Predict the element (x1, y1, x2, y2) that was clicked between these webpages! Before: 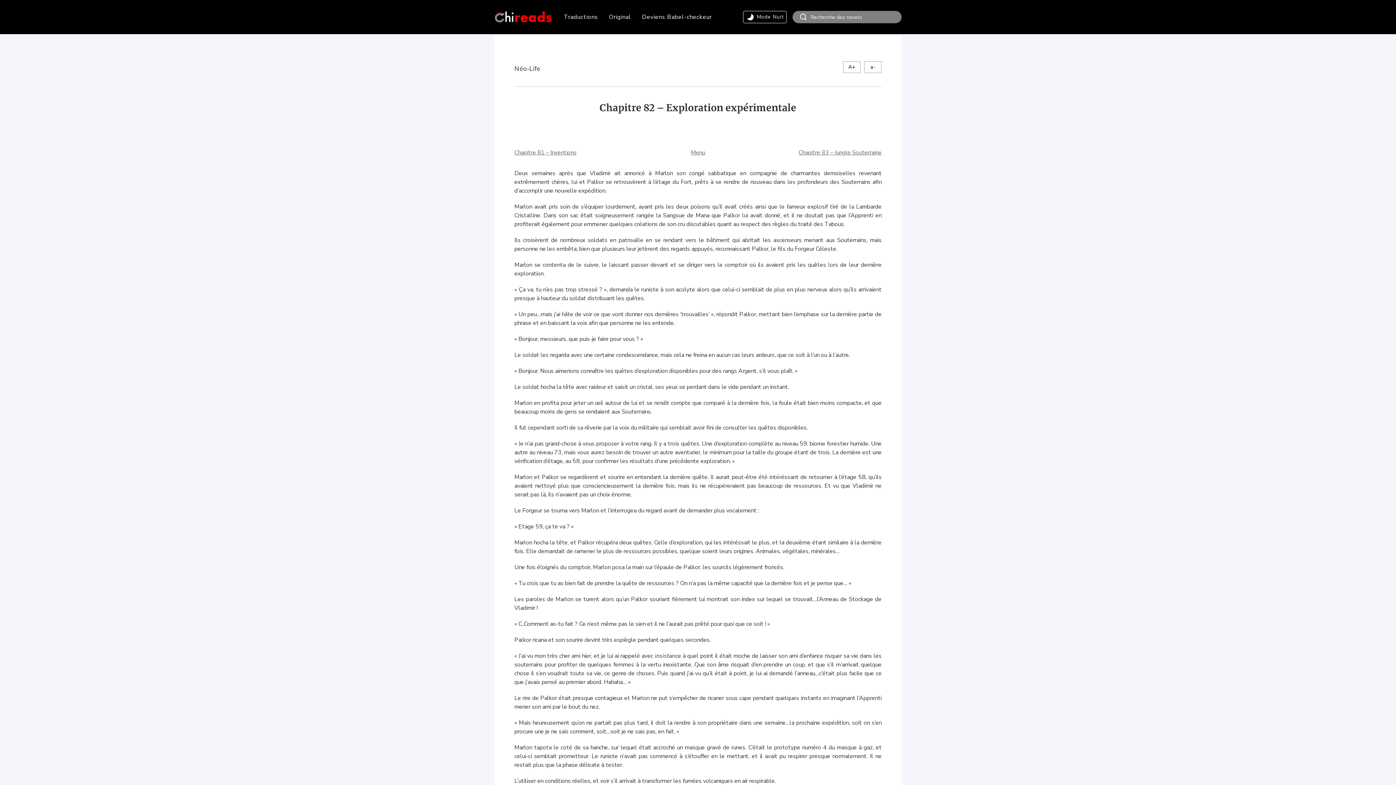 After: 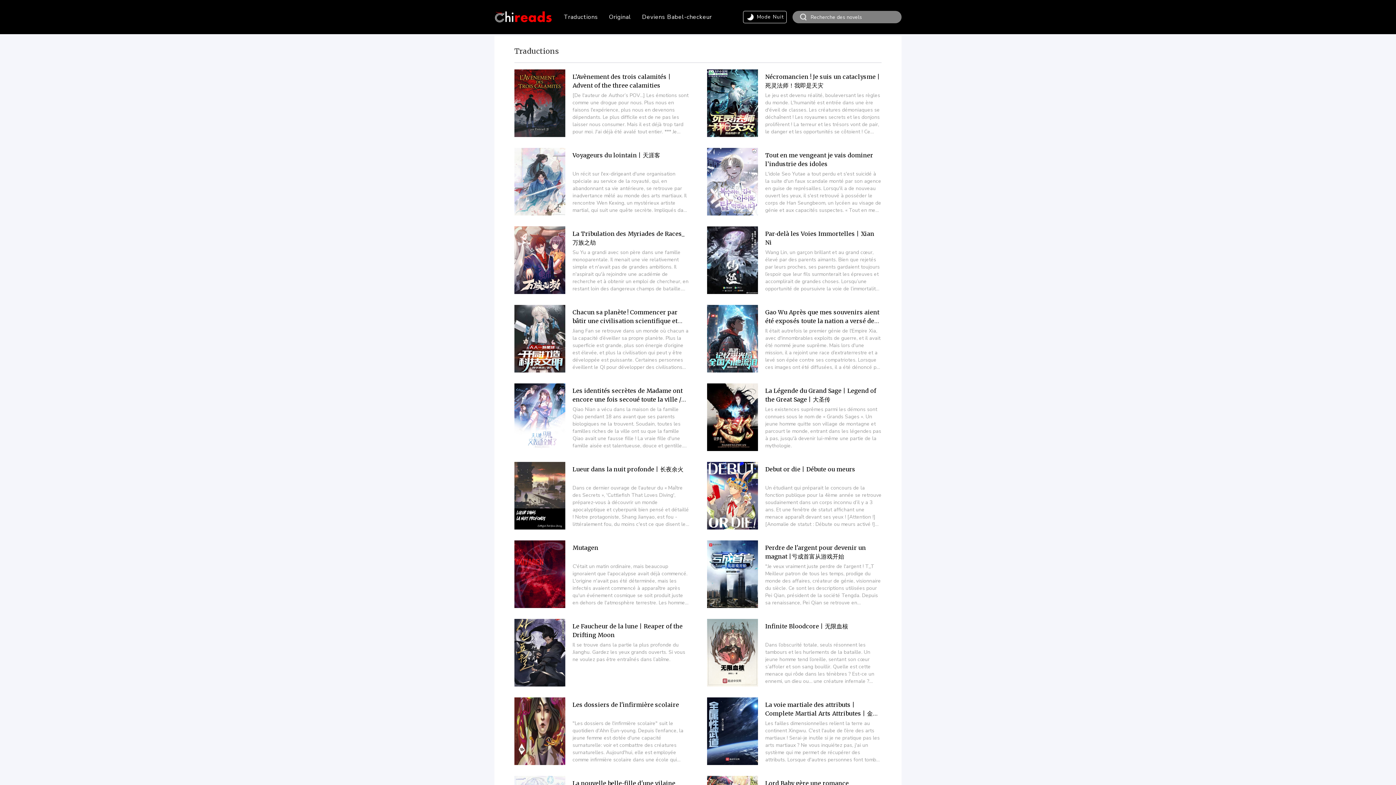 Action: bbox: (564, 13, 598, 21) label: Traductions